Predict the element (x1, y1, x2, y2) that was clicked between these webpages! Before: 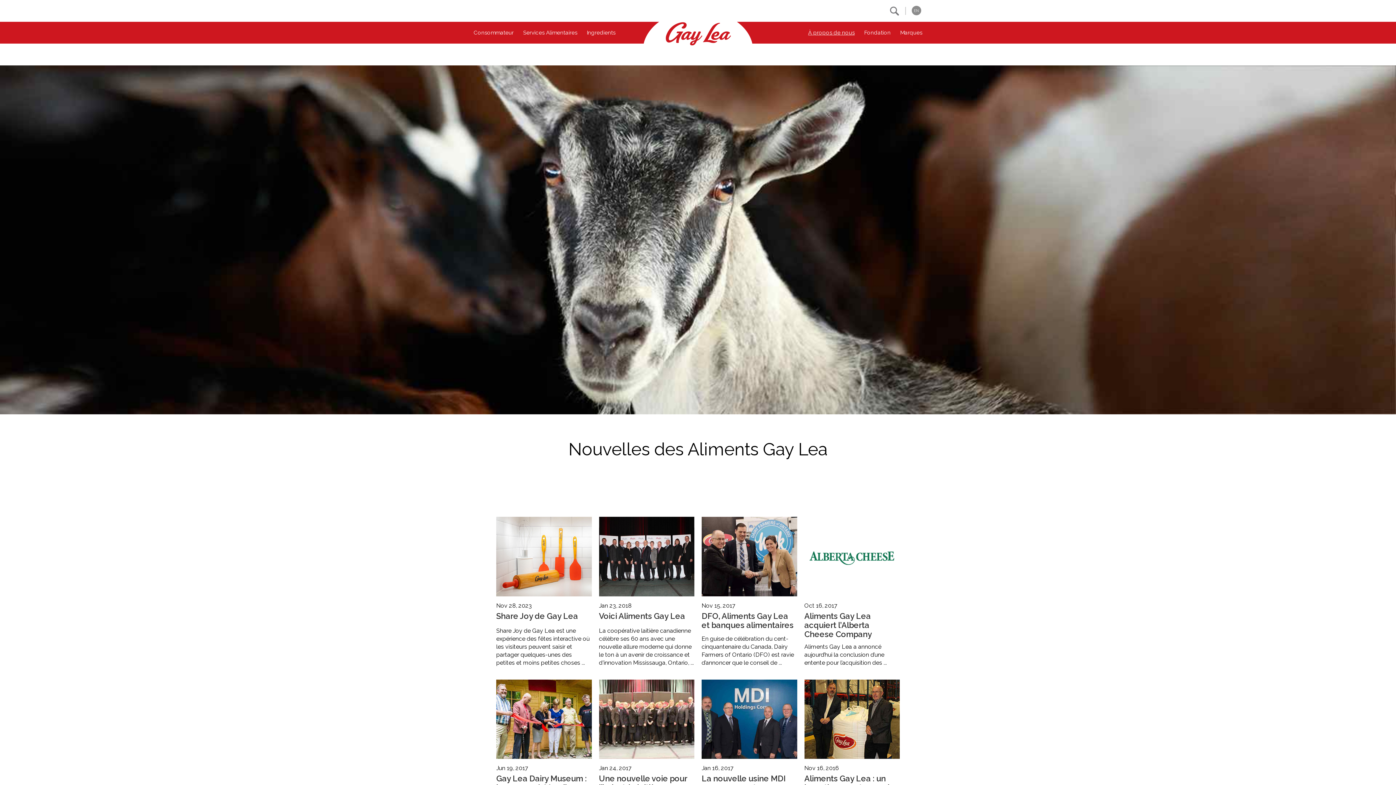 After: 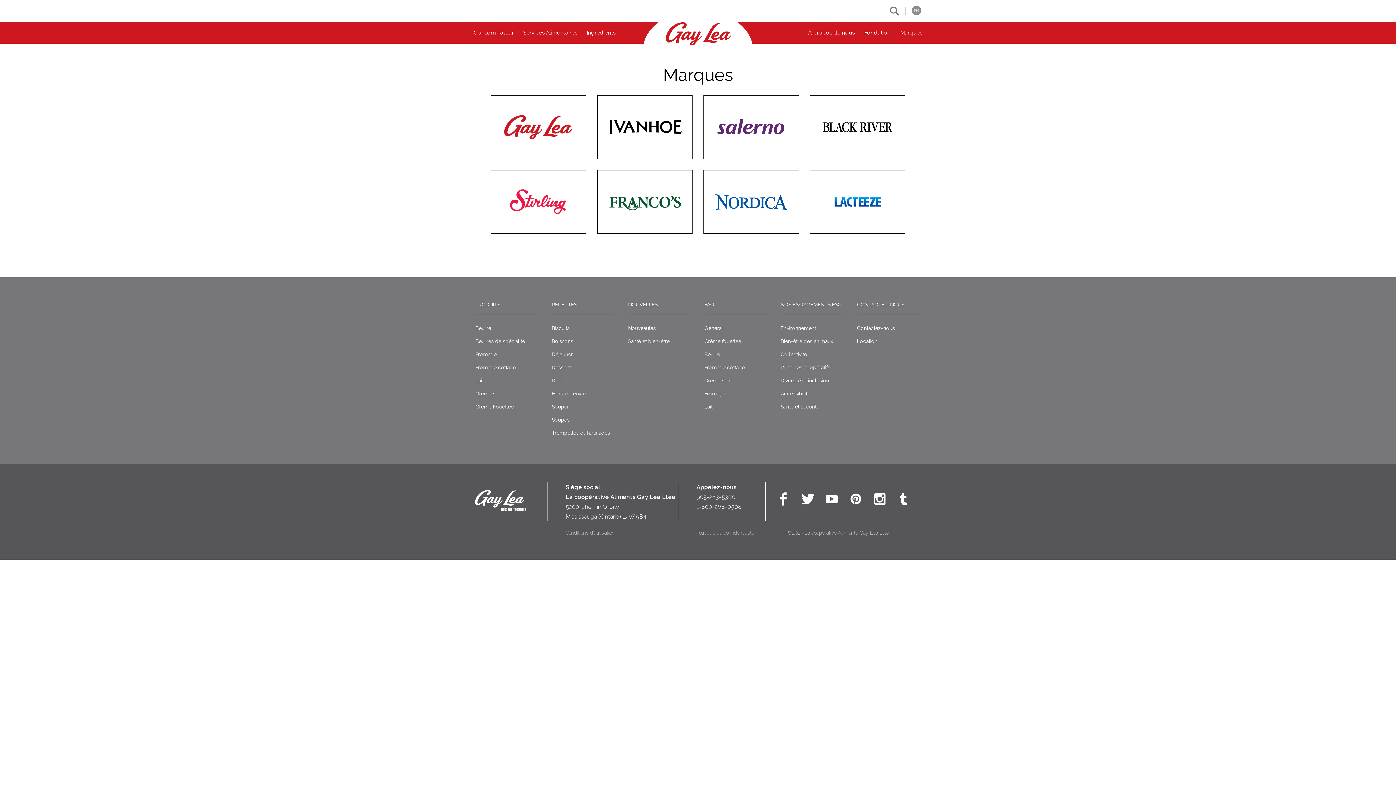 Action: bbox: (900, 29, 922, 36) label: Marques